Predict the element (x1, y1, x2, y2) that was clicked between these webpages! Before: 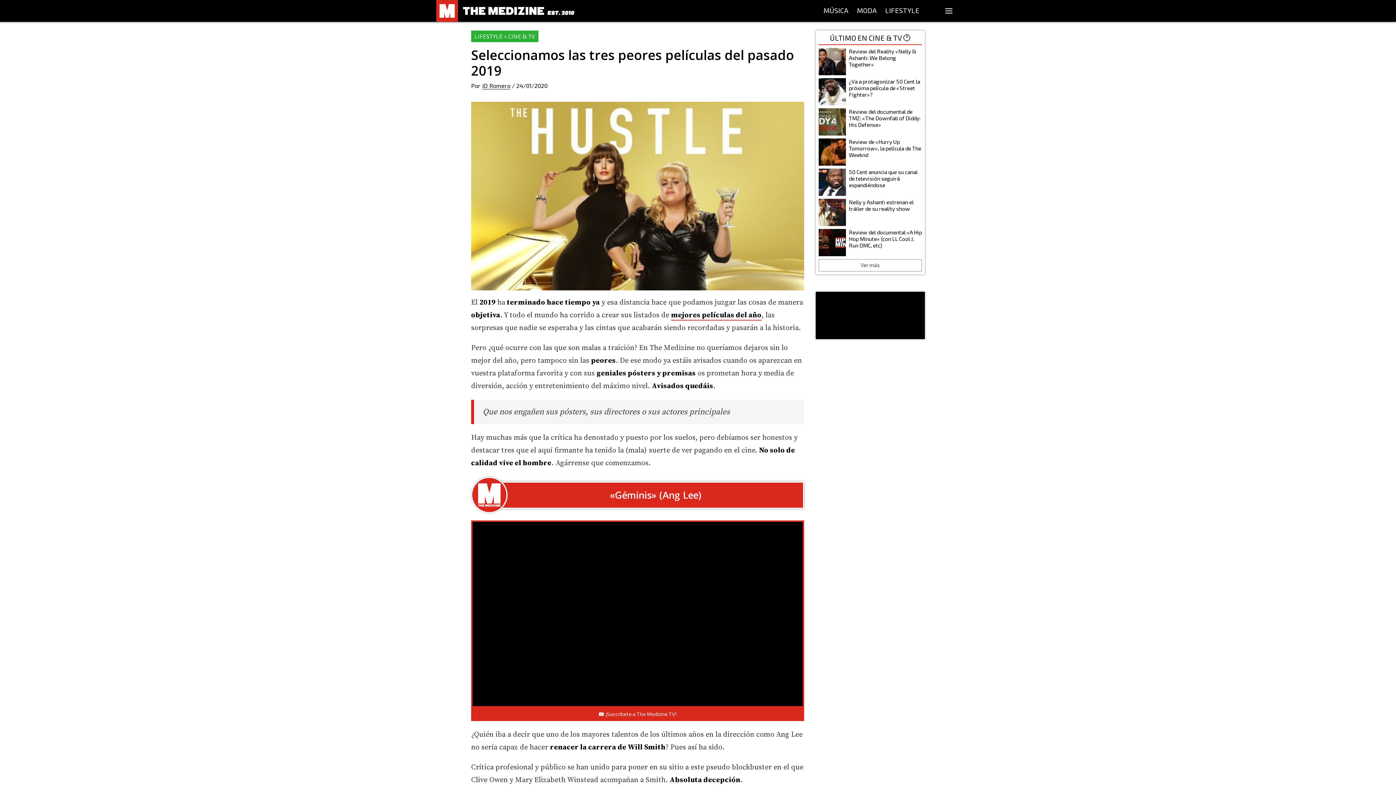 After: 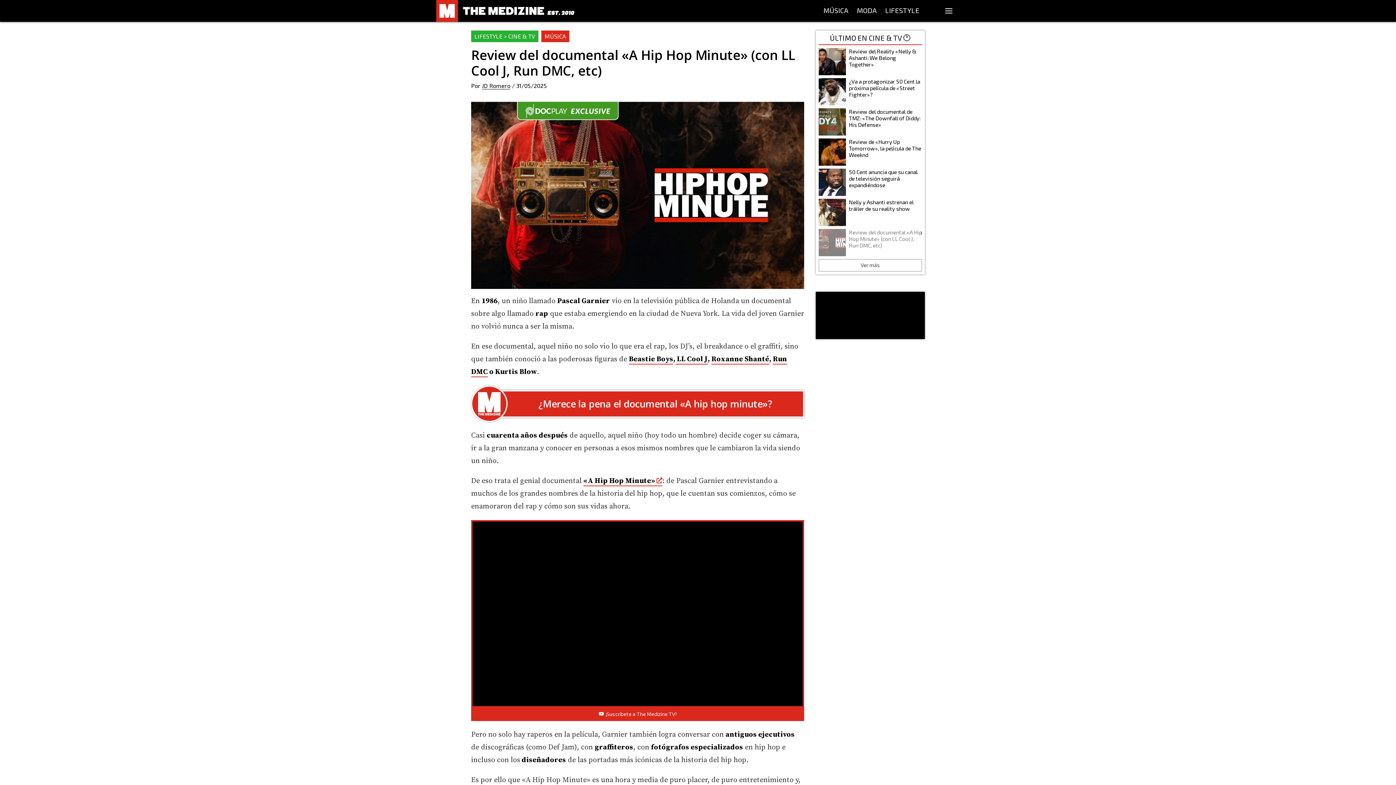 Action: bbox: (818, 229, 922, 256) label: Review del documental «A Hip Hop Minute» (con LL Cool J, Run DMC, etc)